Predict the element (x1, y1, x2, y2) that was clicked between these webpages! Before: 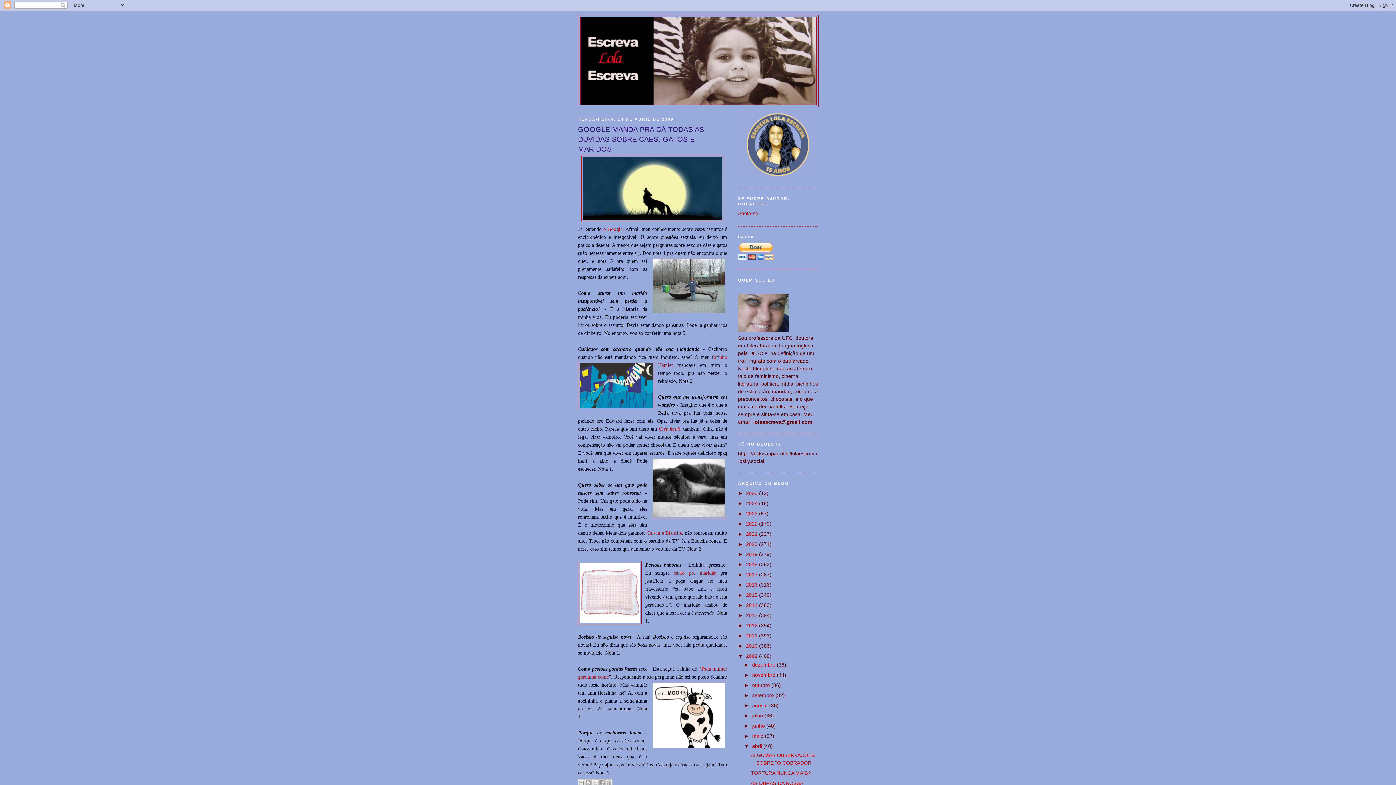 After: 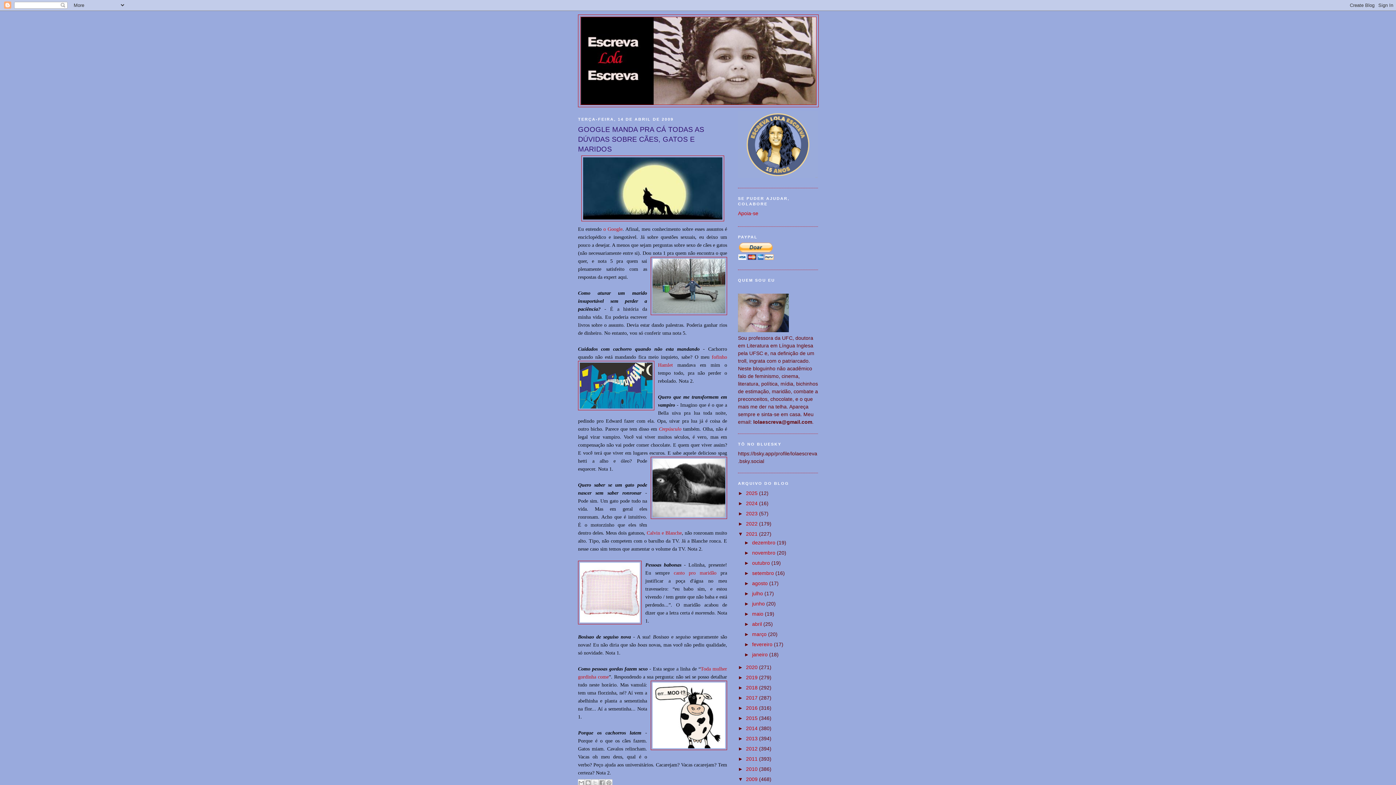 Action: label: ►   bbox: (738, 531, 746, 536)